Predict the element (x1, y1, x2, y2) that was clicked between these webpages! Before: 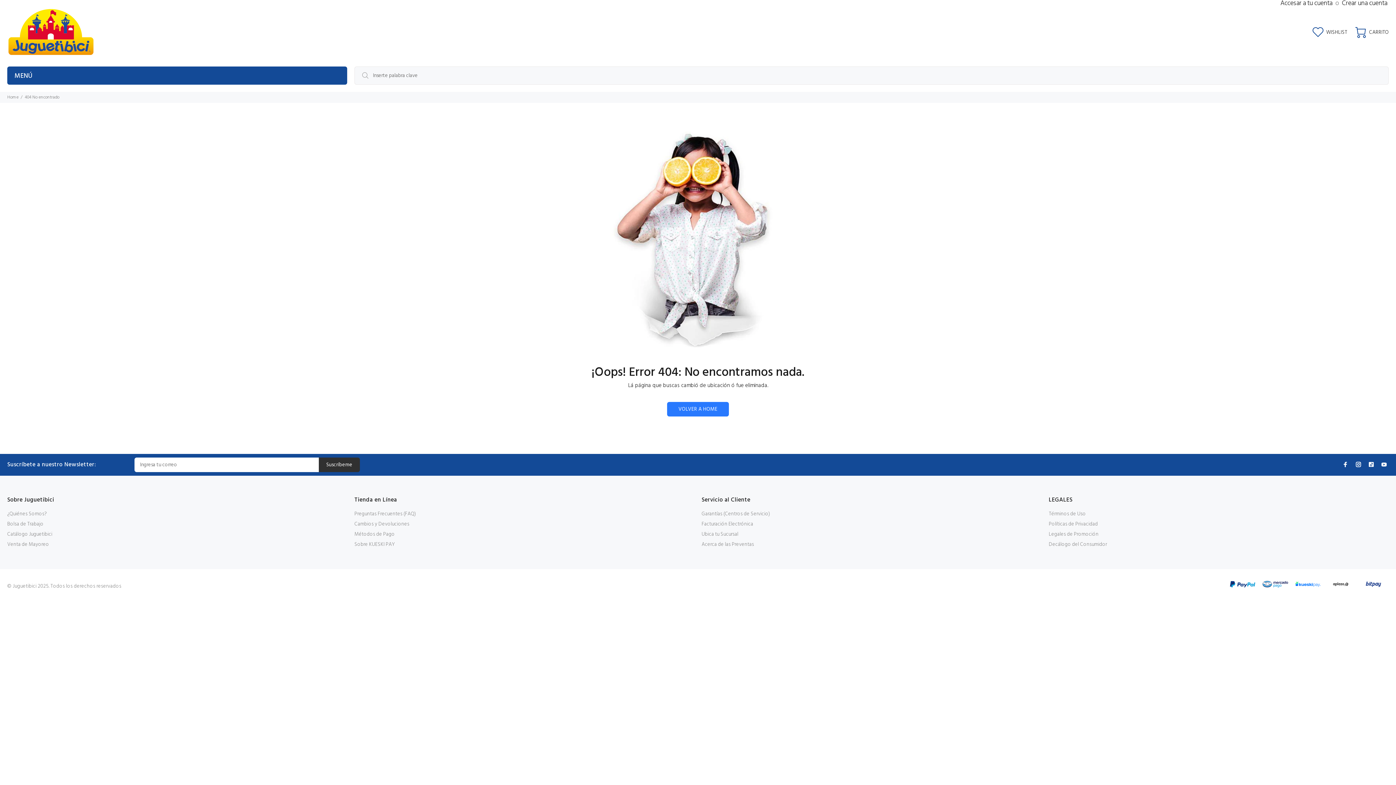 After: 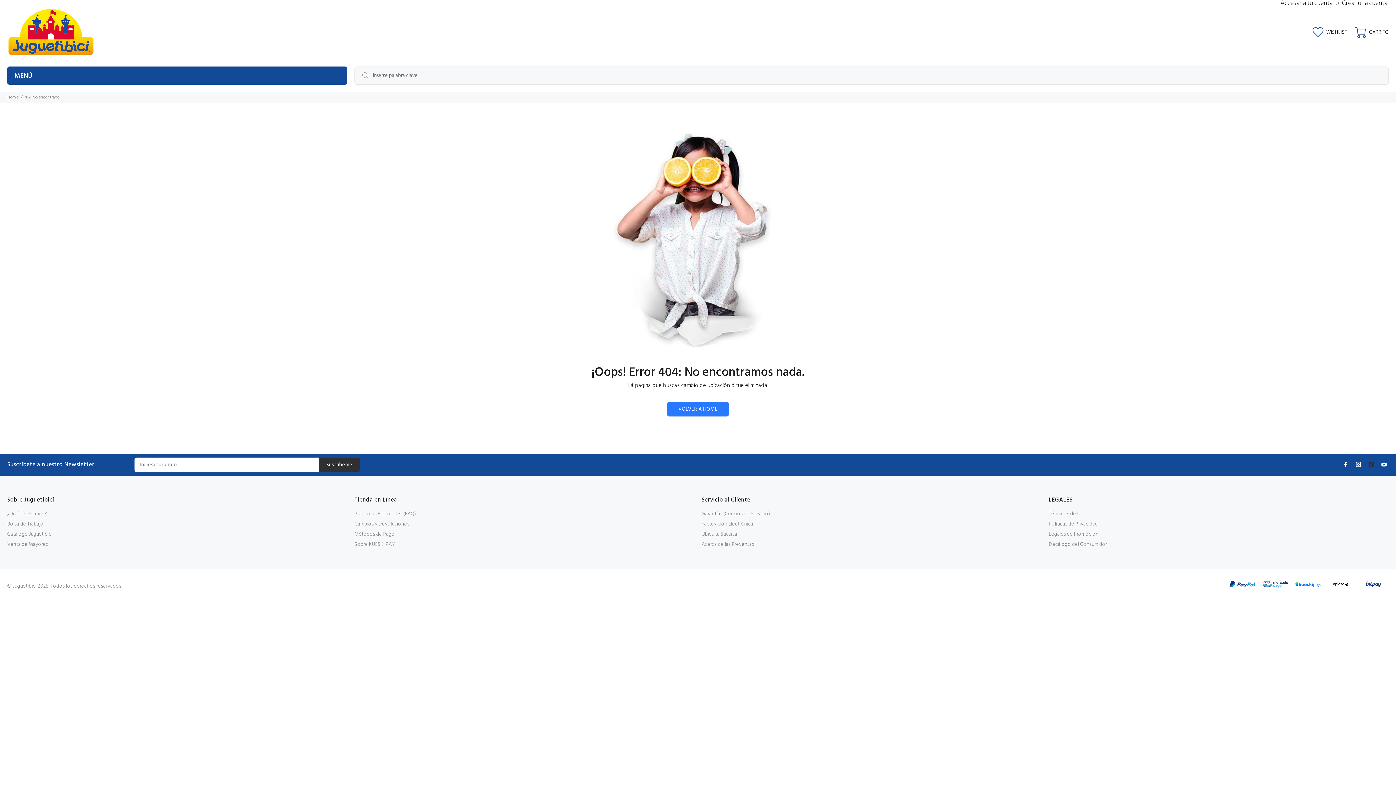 Action: bbox: (1367, 457, 1376, 471)